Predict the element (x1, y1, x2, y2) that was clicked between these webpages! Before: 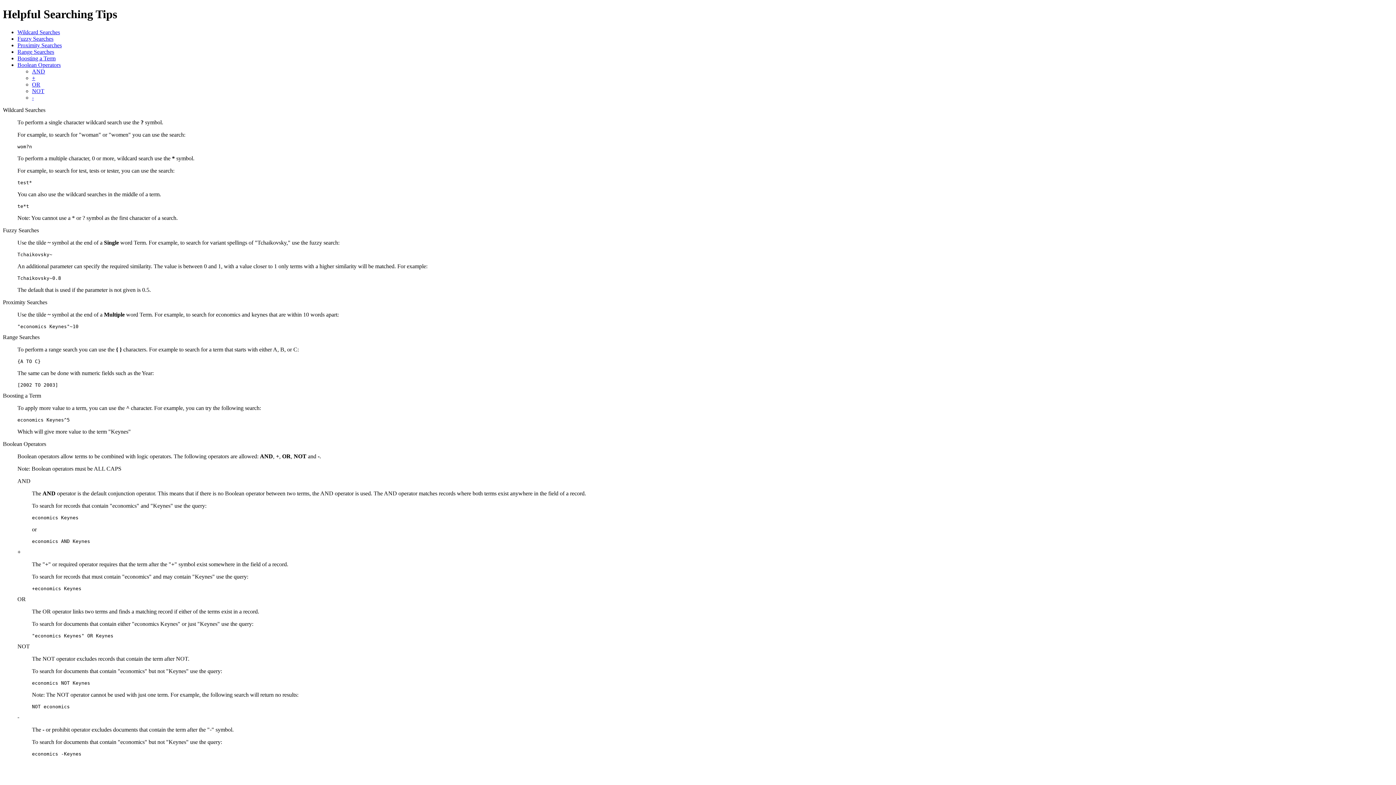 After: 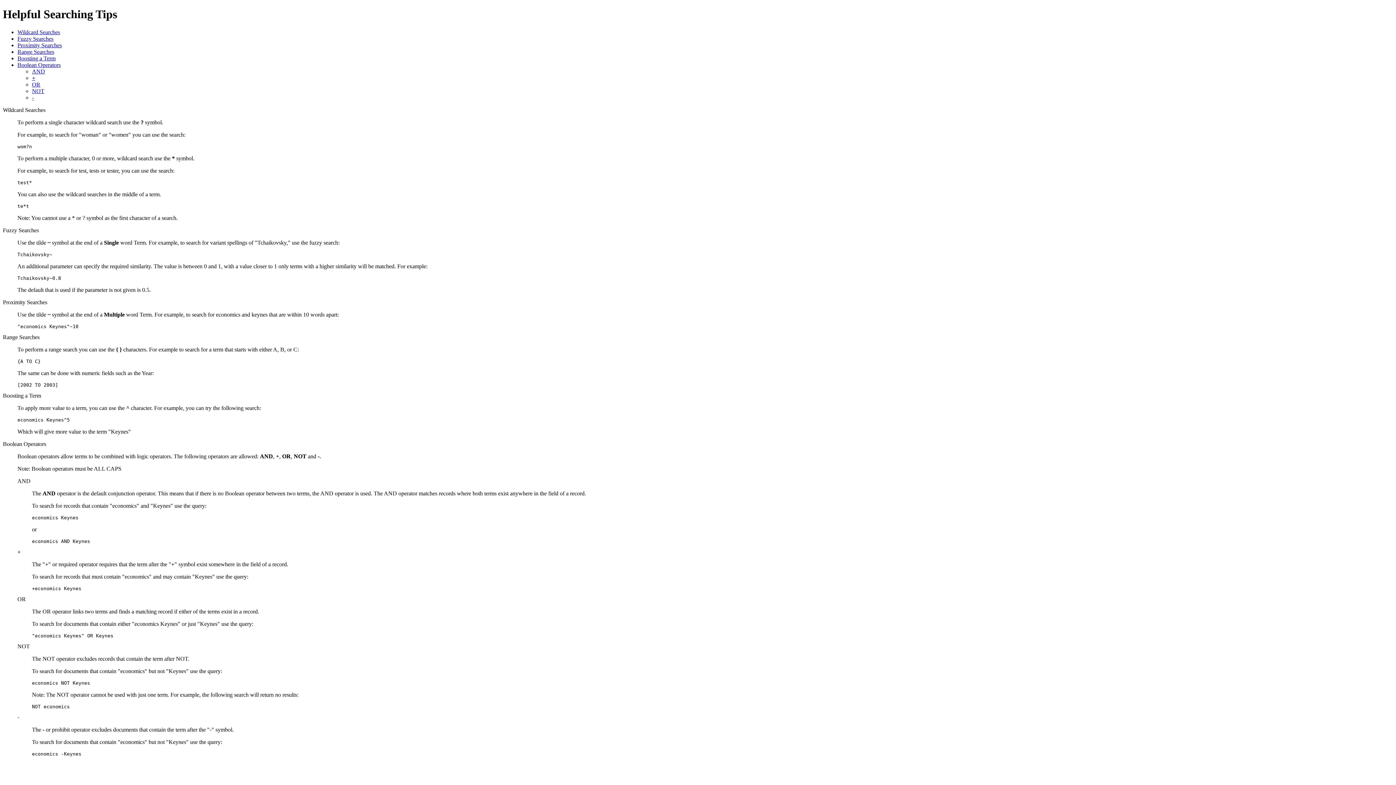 Action: label: Fuzzy Searches bbox: (17, 35, 53, 41)